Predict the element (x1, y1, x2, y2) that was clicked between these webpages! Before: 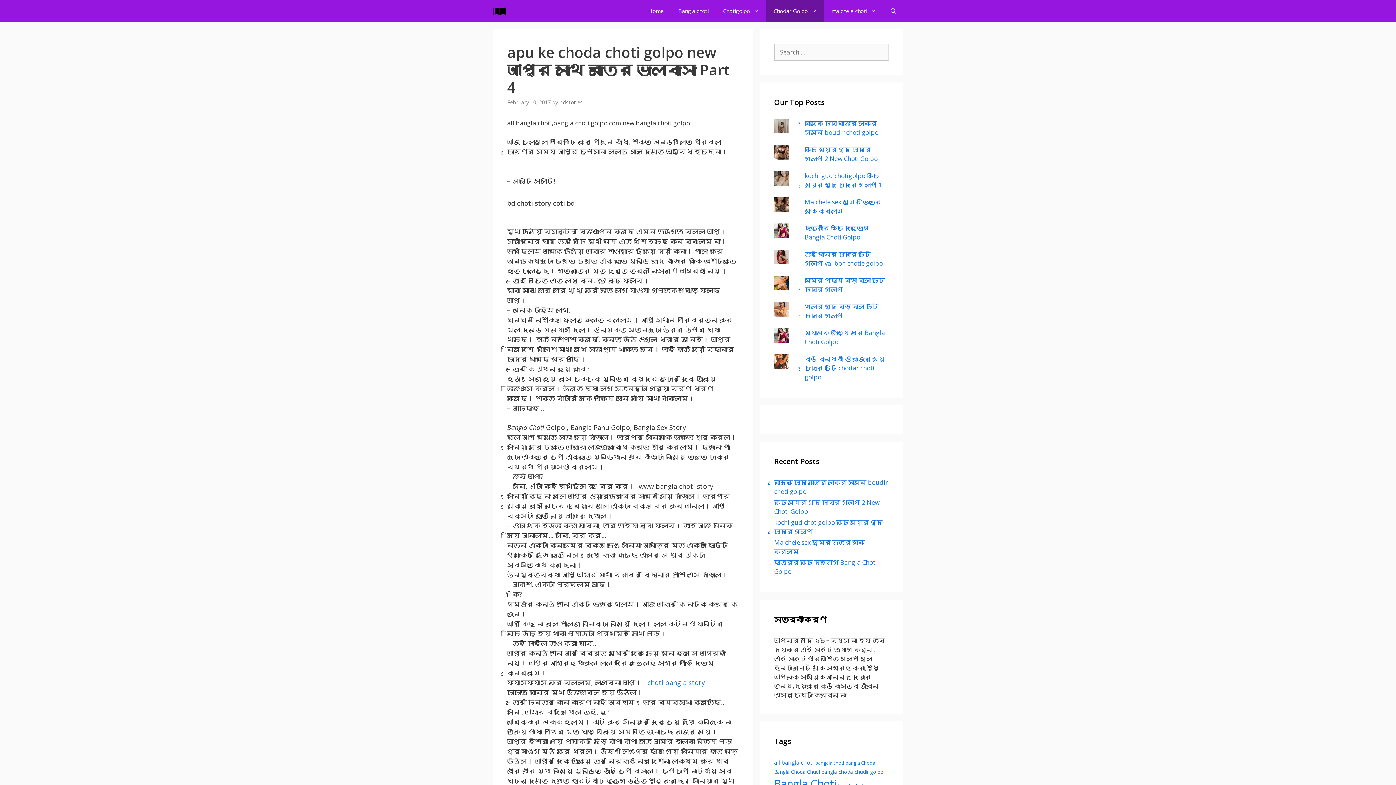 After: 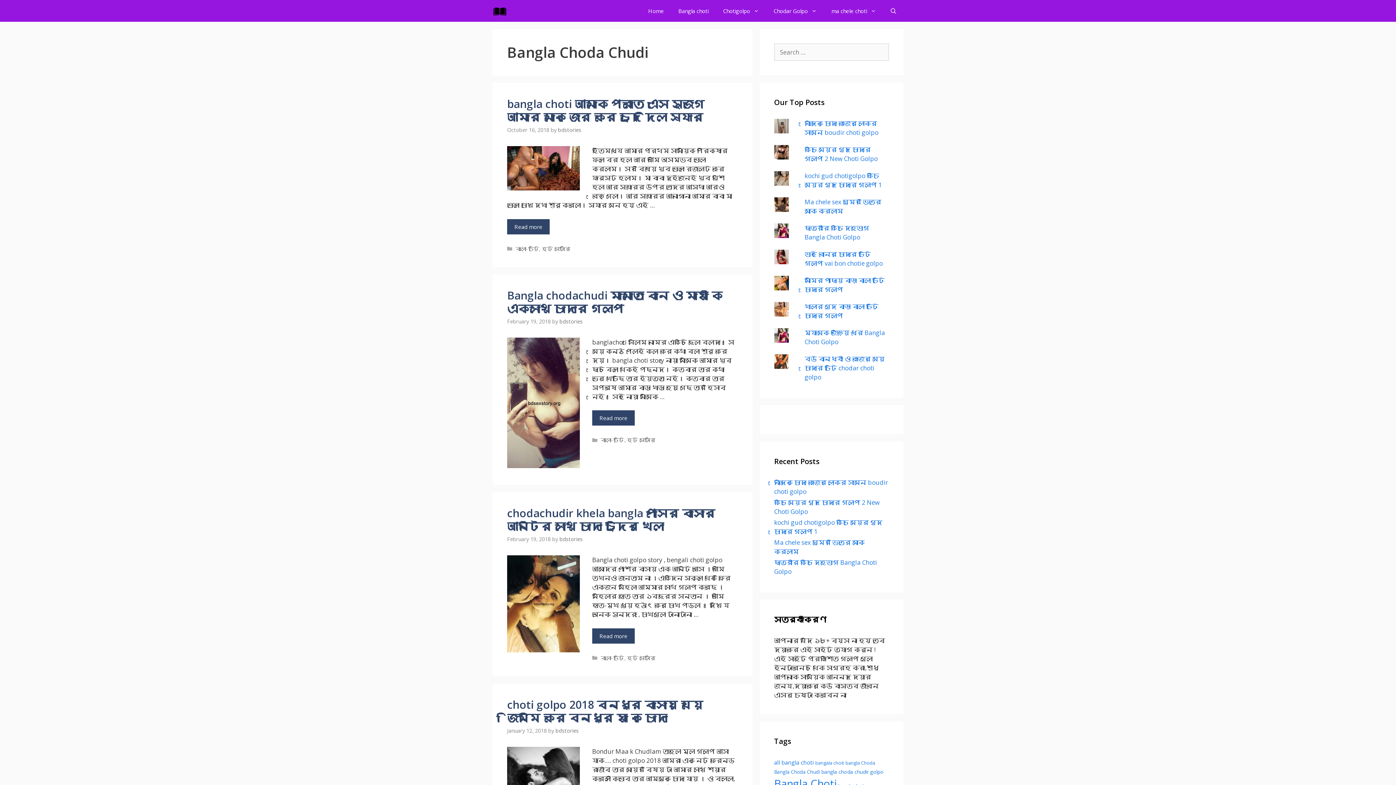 Action: label: Bangla Choda Chudi (506 items) bbox: (774, 769, 820, 775)